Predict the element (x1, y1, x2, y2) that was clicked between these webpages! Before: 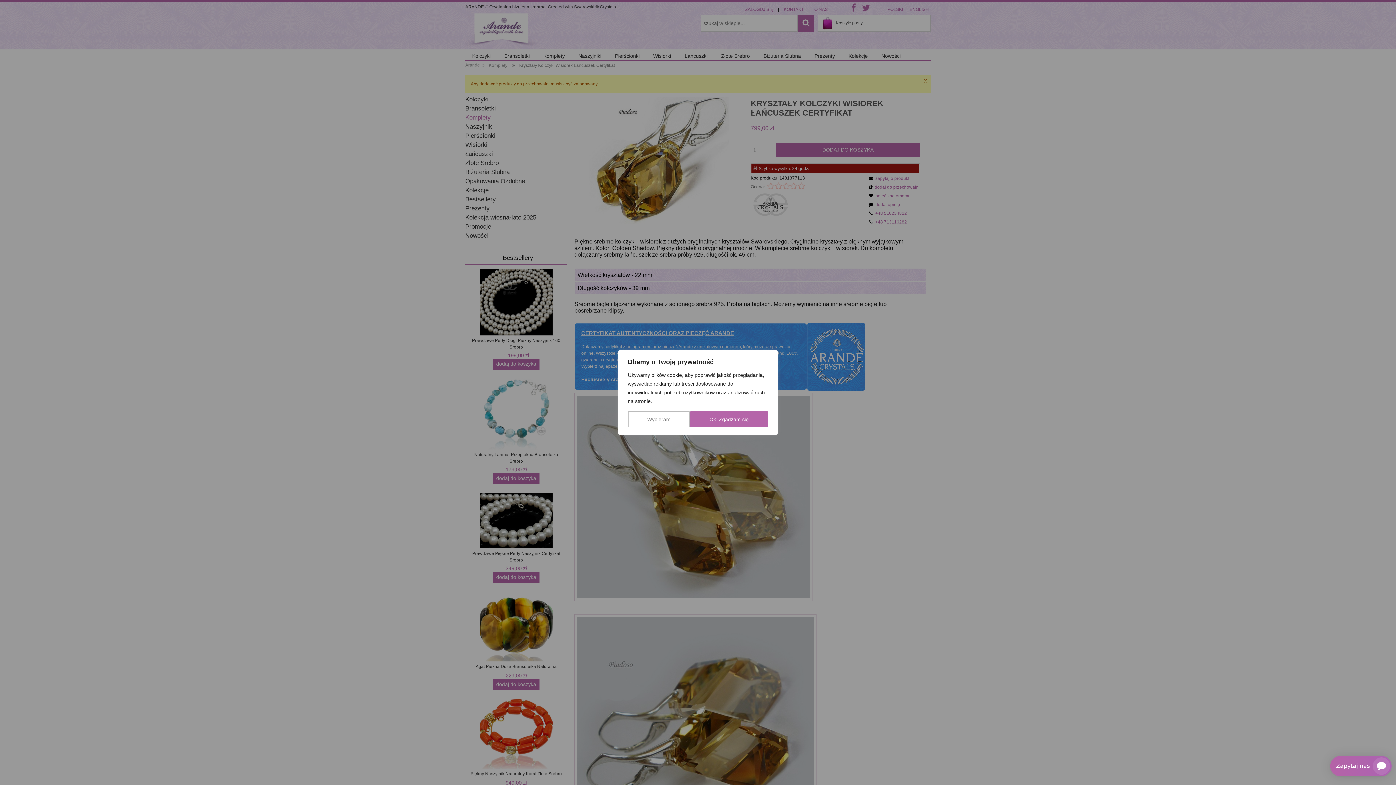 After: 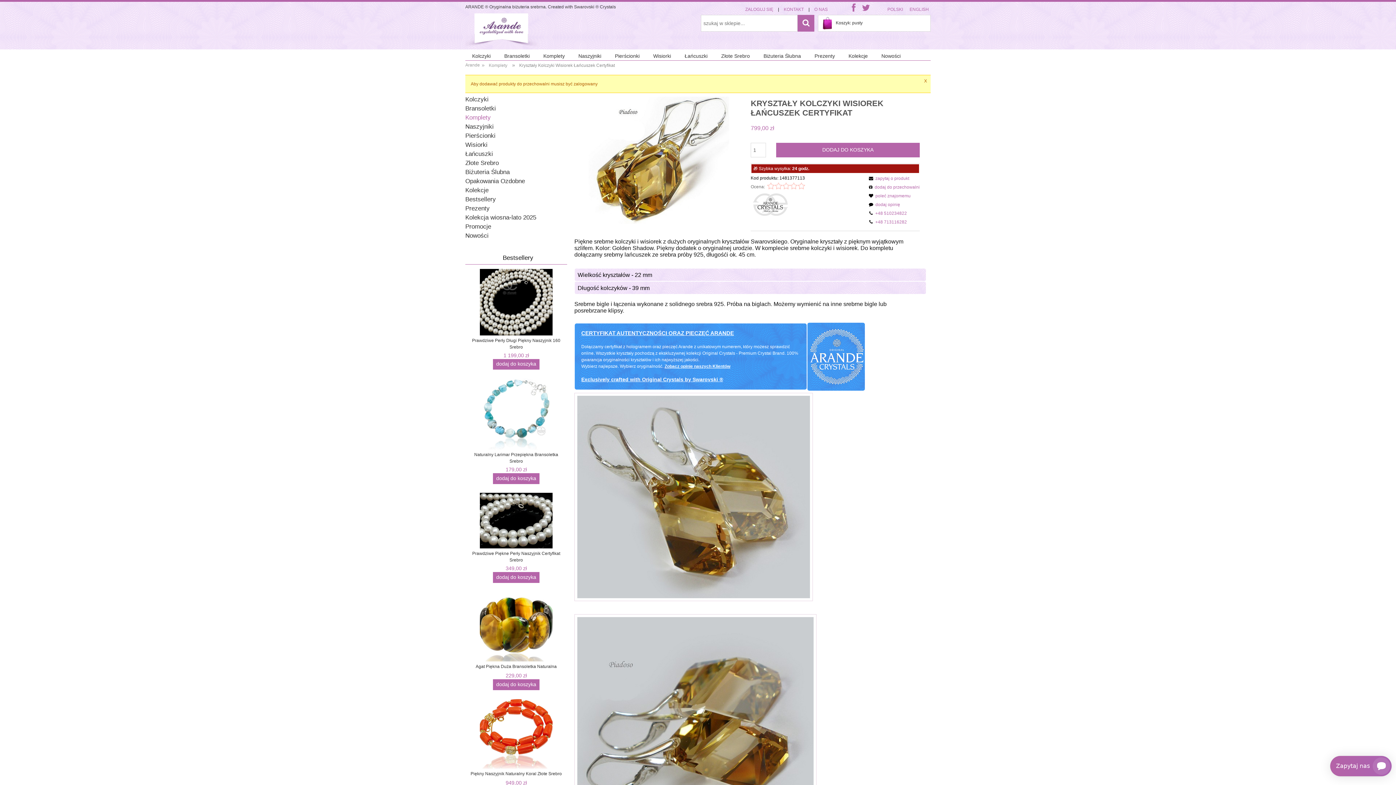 Action: label: Ok. Zgadzam się bbox: (690, 411, 768, 427)